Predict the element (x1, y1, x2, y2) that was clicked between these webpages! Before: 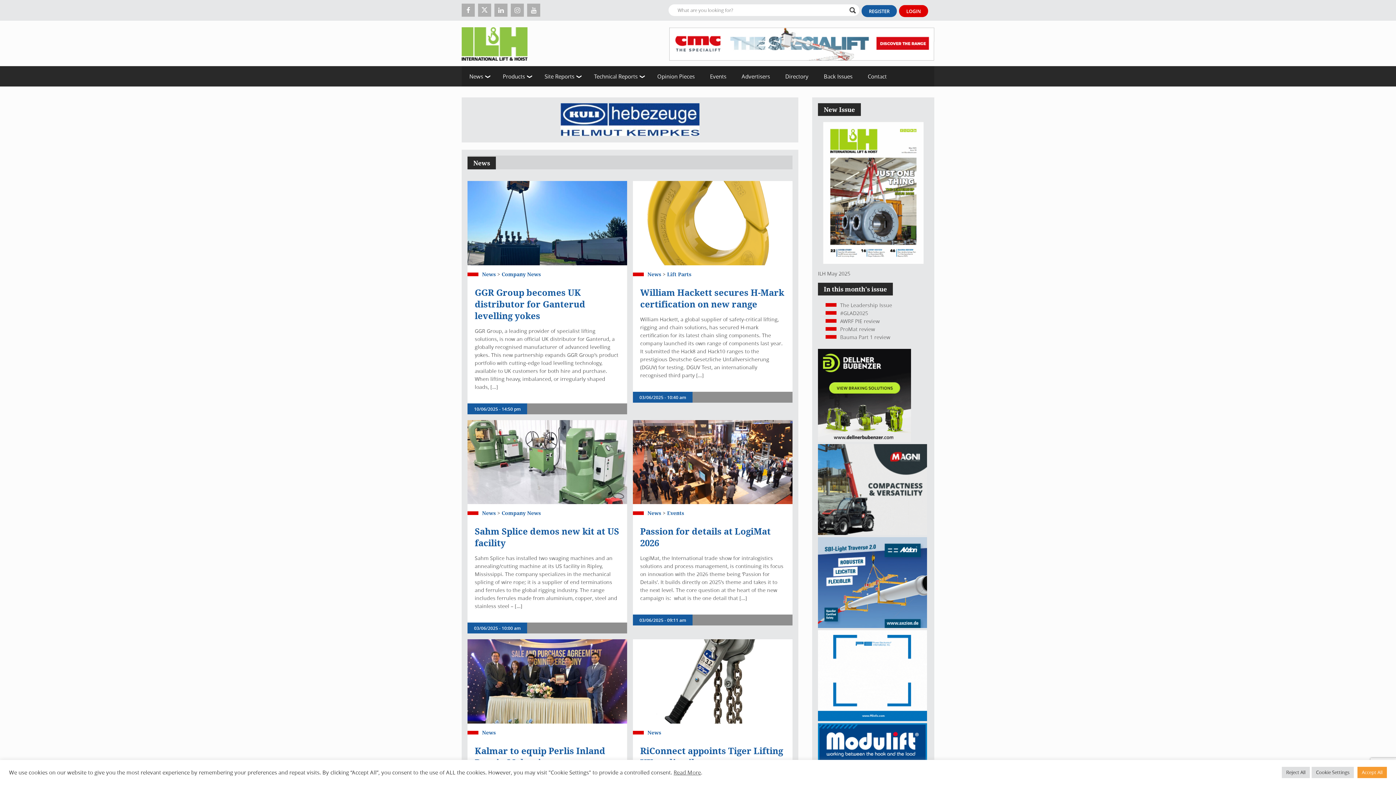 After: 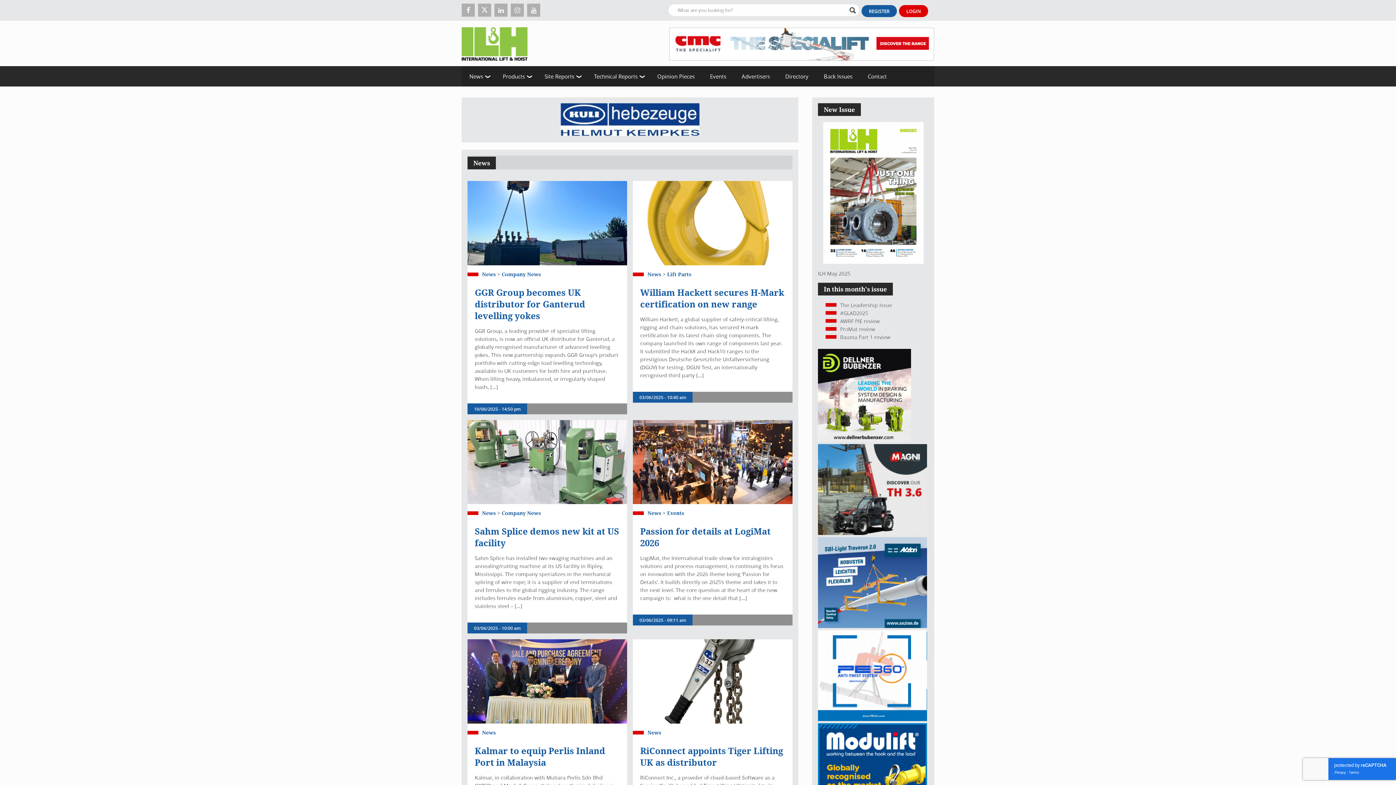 Action: bbox: (1357, 767, 1387, 778) label: Accept All